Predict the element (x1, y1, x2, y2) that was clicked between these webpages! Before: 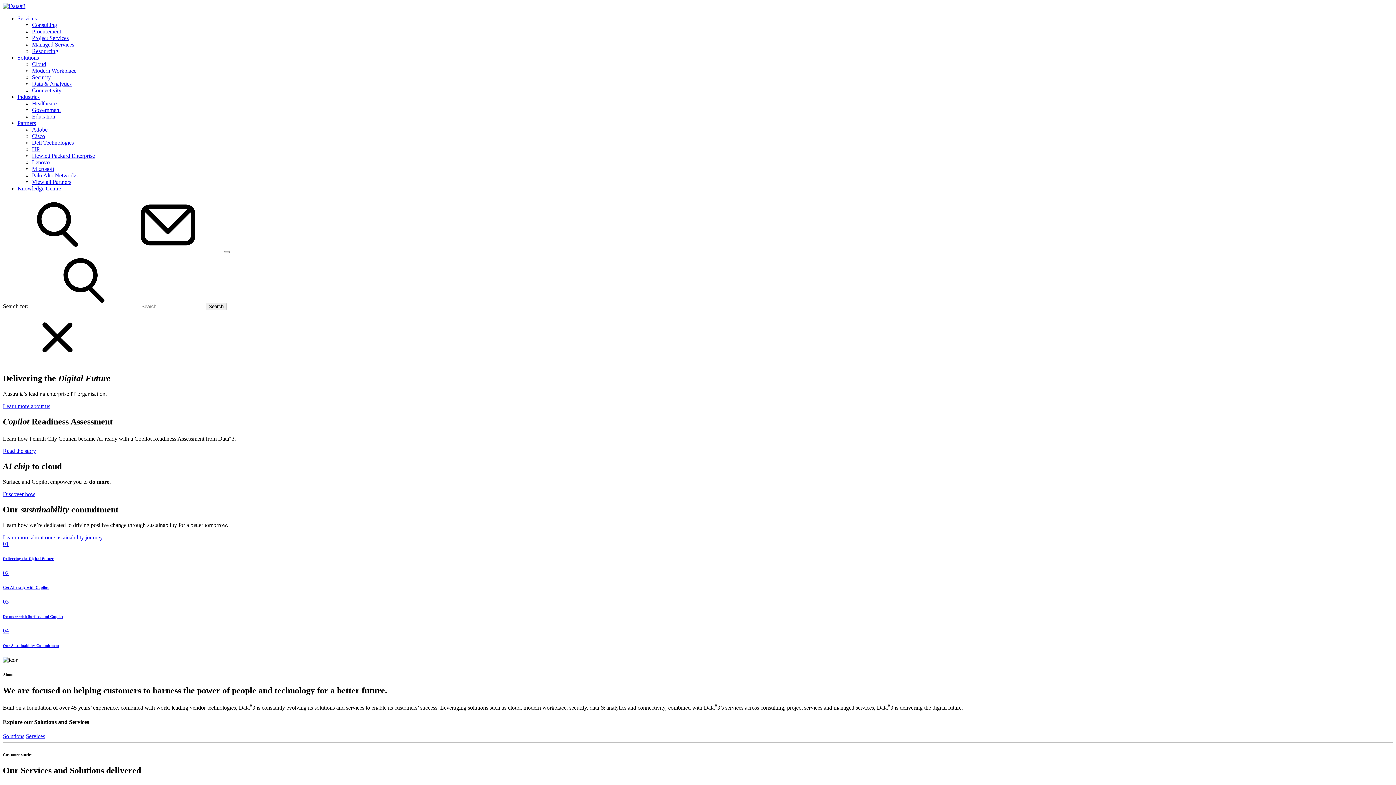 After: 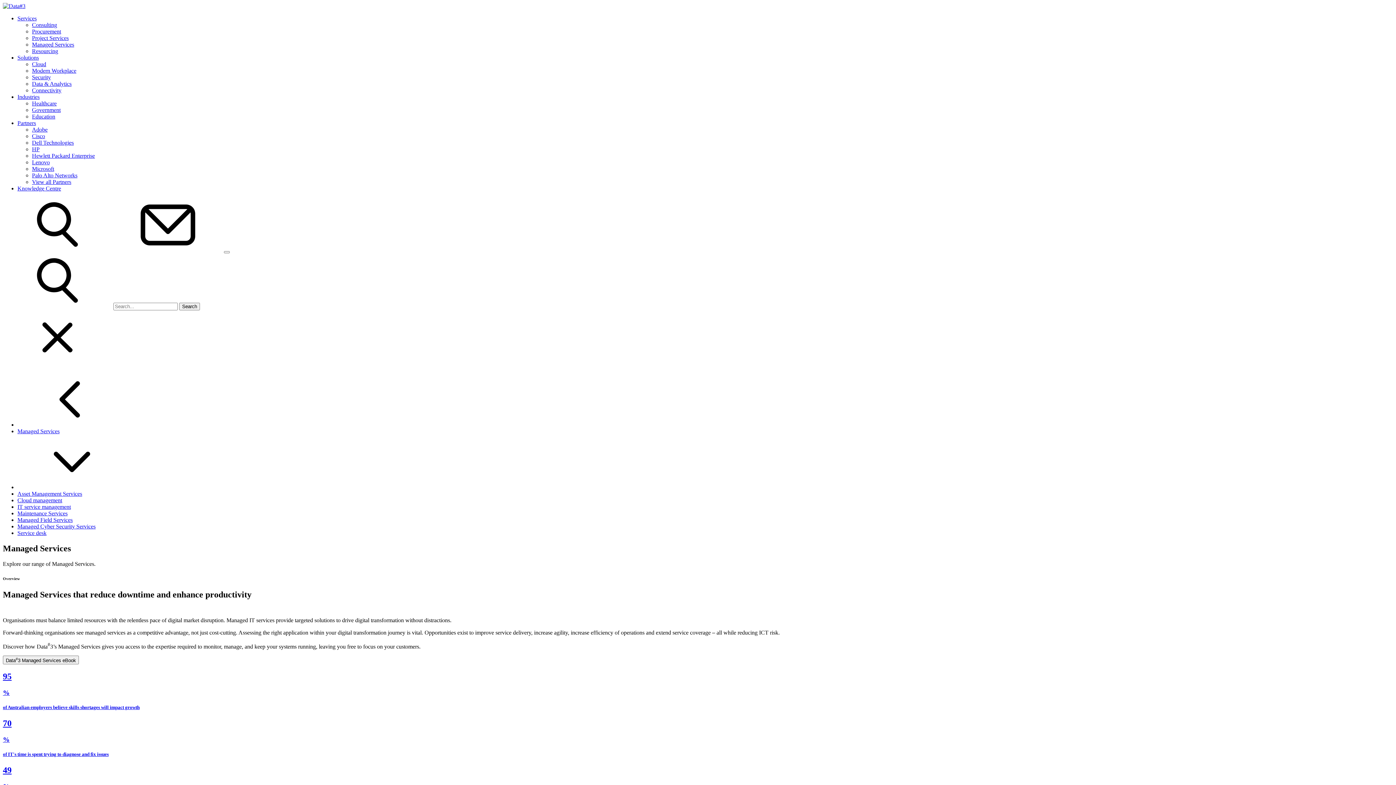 Action: label: Managed Services bbox: (32, 41, 74, 47)